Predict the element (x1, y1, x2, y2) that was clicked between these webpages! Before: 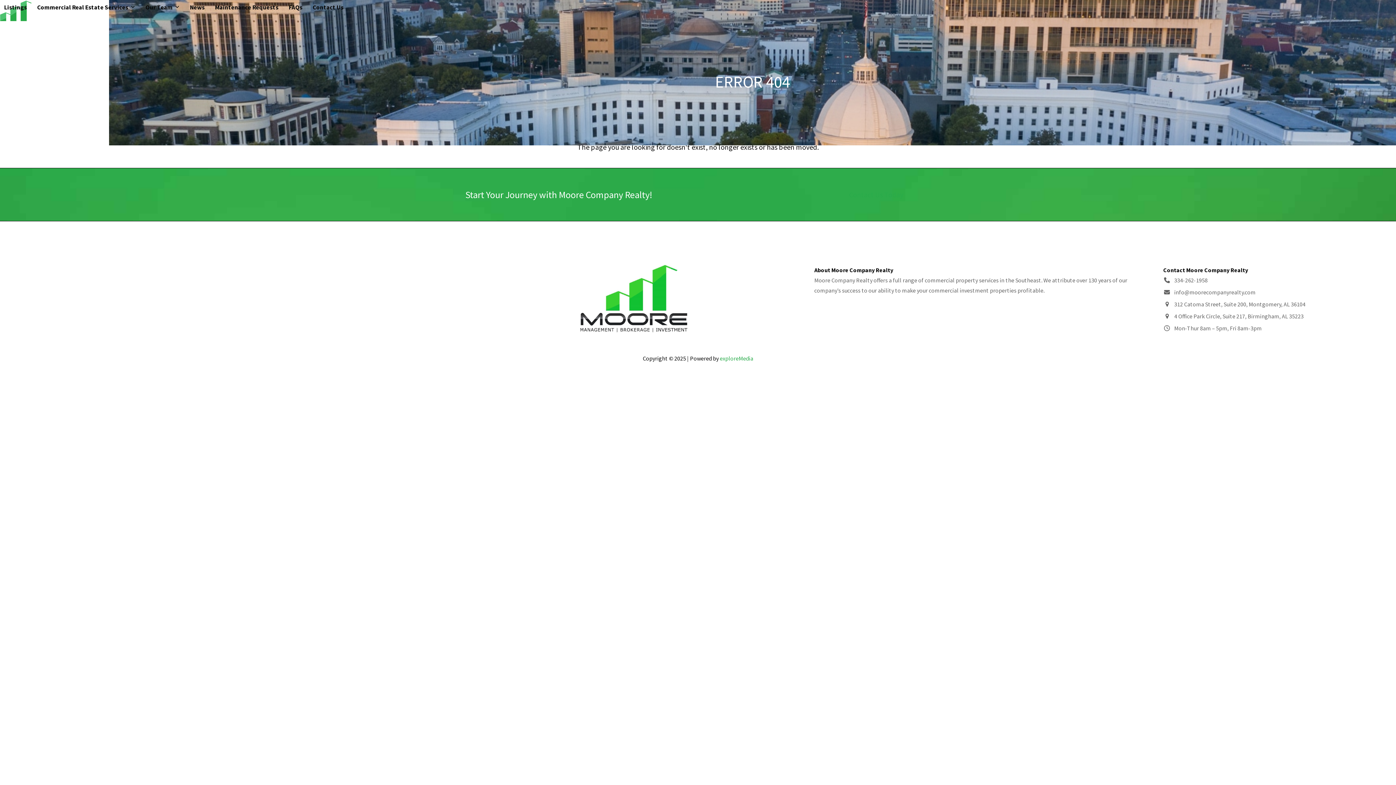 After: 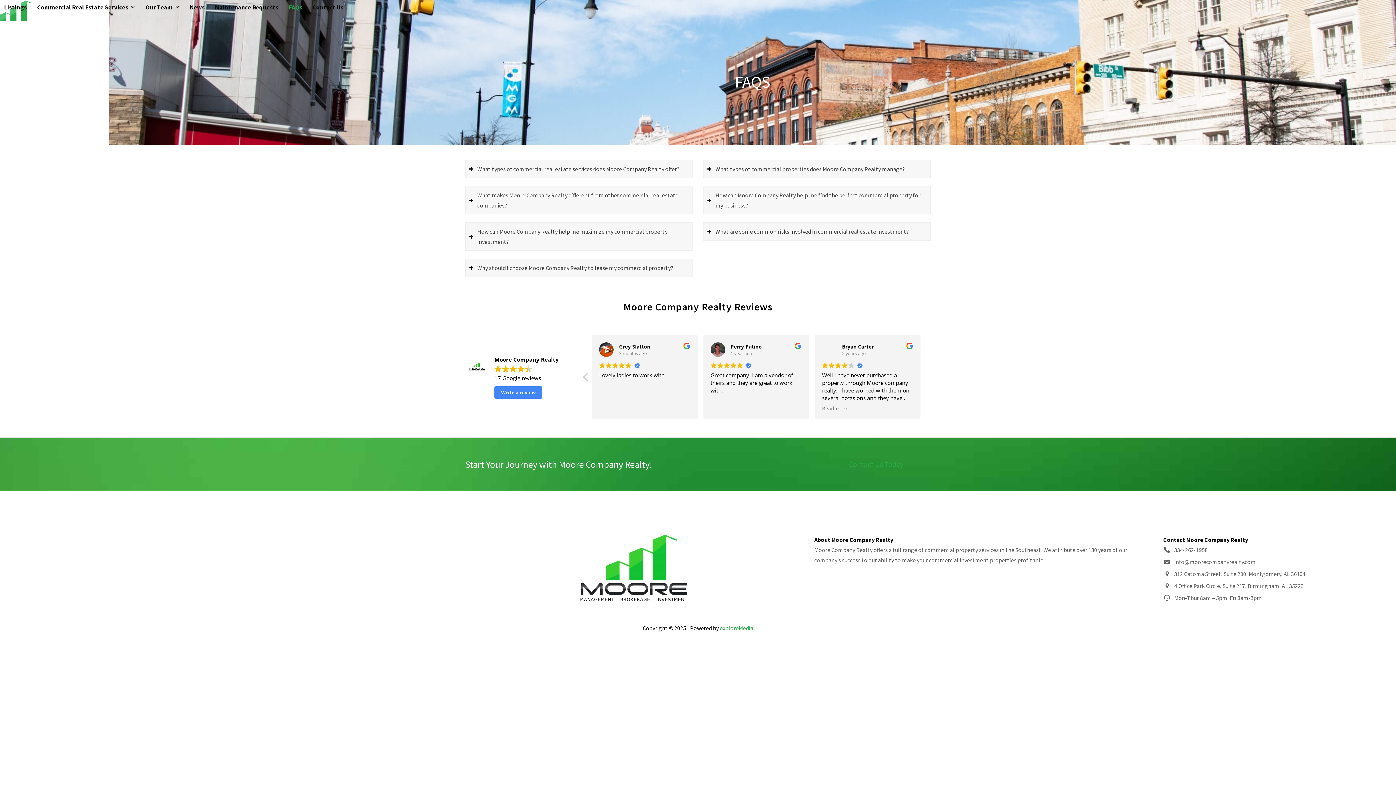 Action: label: FAQs bbox: (284, 0, 306, 14)